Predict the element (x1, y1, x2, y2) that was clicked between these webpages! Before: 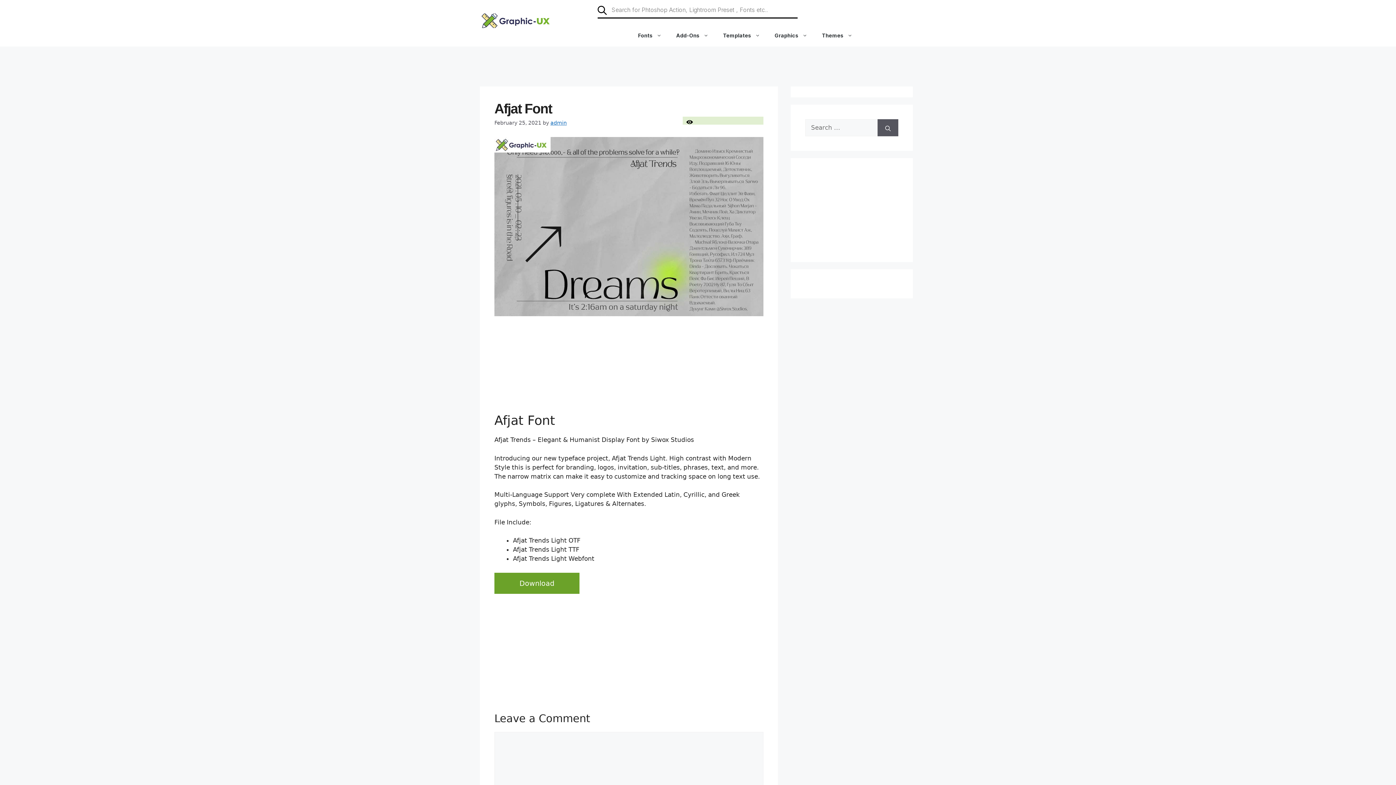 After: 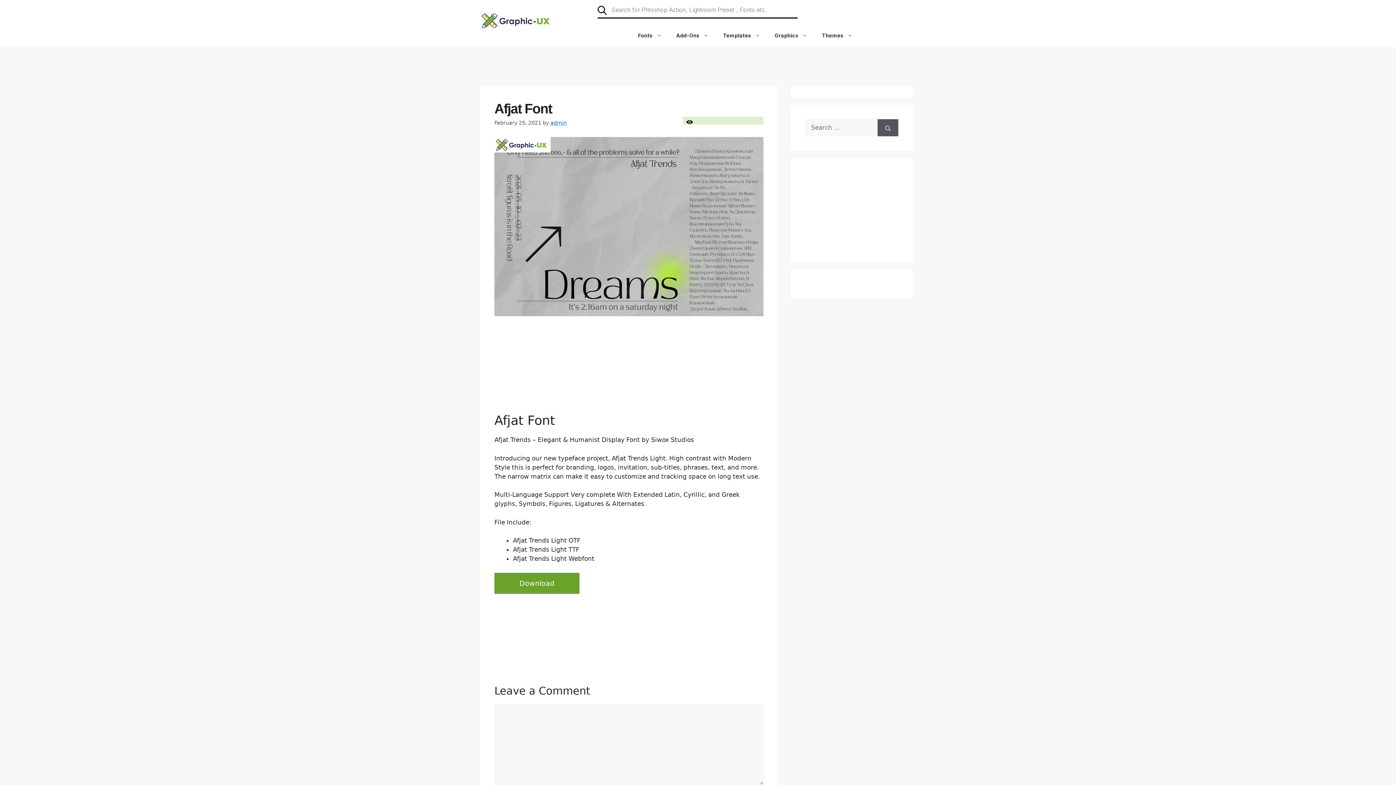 Action: label: Download bbox: (494, 573, 579, 594)